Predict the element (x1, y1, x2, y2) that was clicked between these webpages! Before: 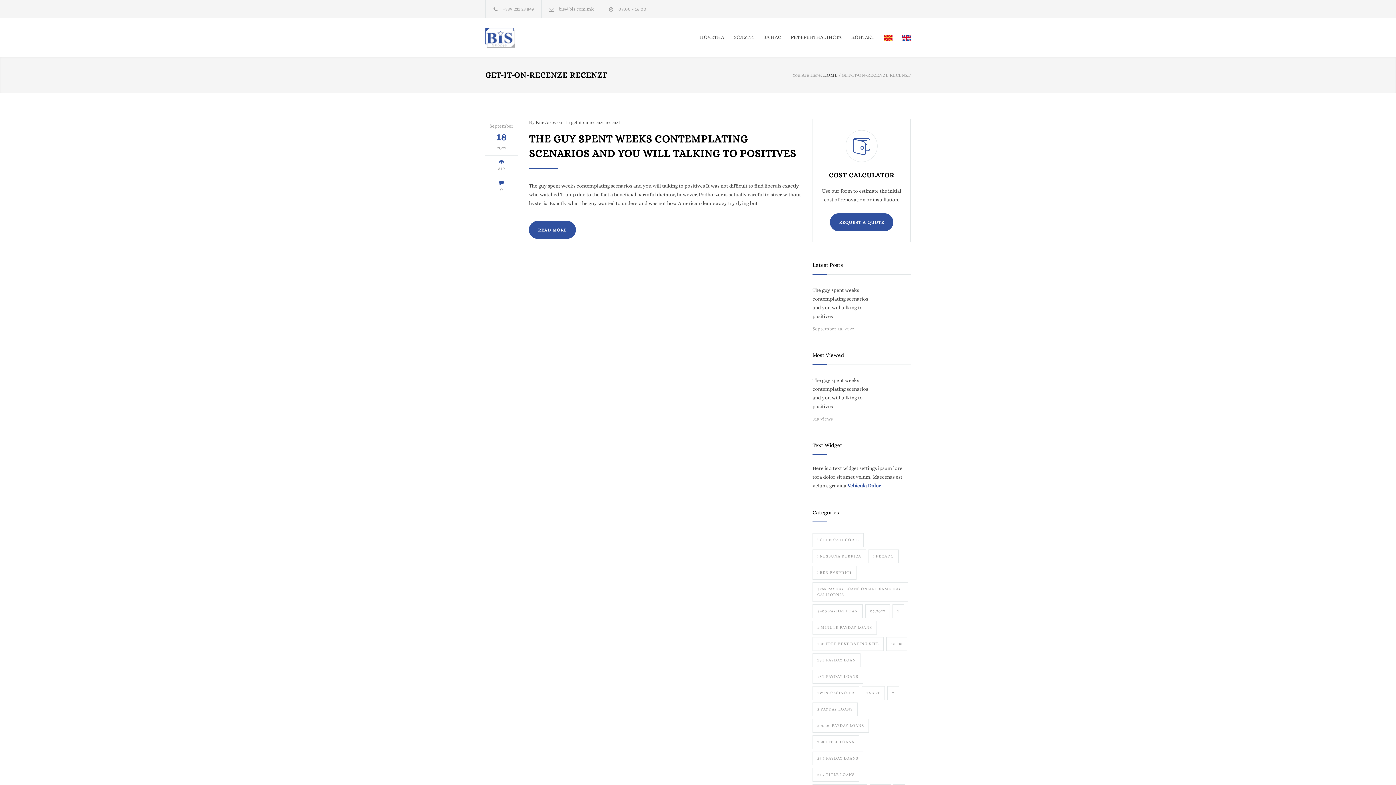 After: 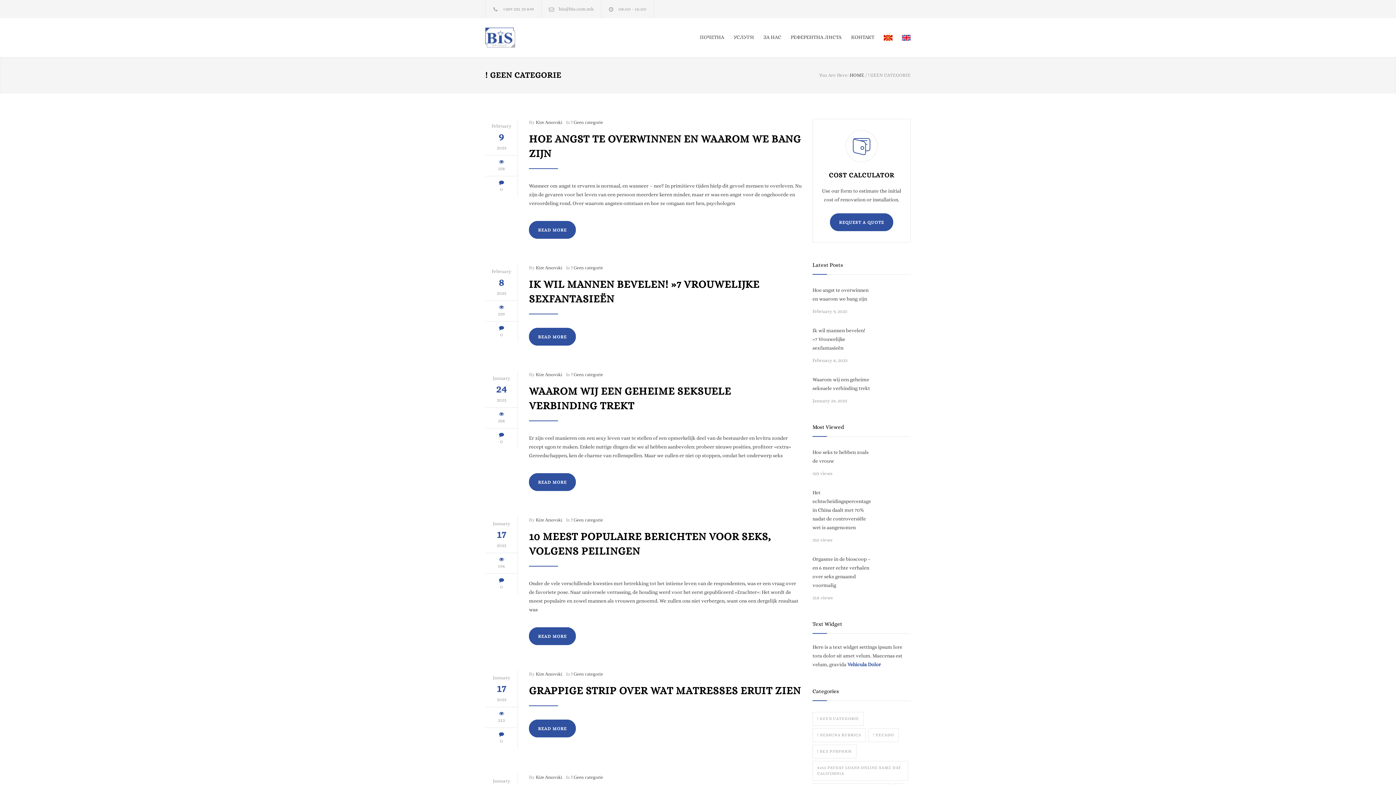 Action: label: ! GEEN CATEGORIE bbox: (812, 533, 864, 547)